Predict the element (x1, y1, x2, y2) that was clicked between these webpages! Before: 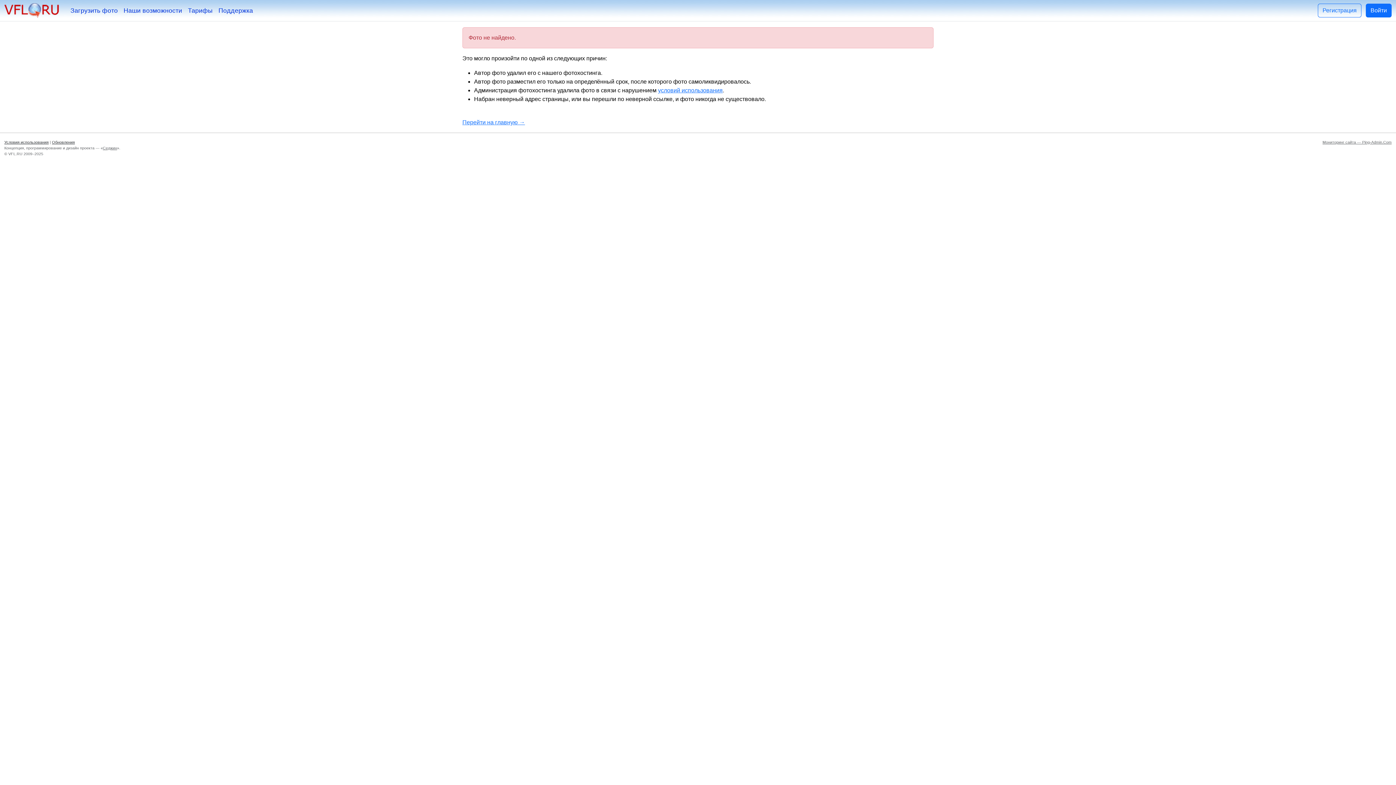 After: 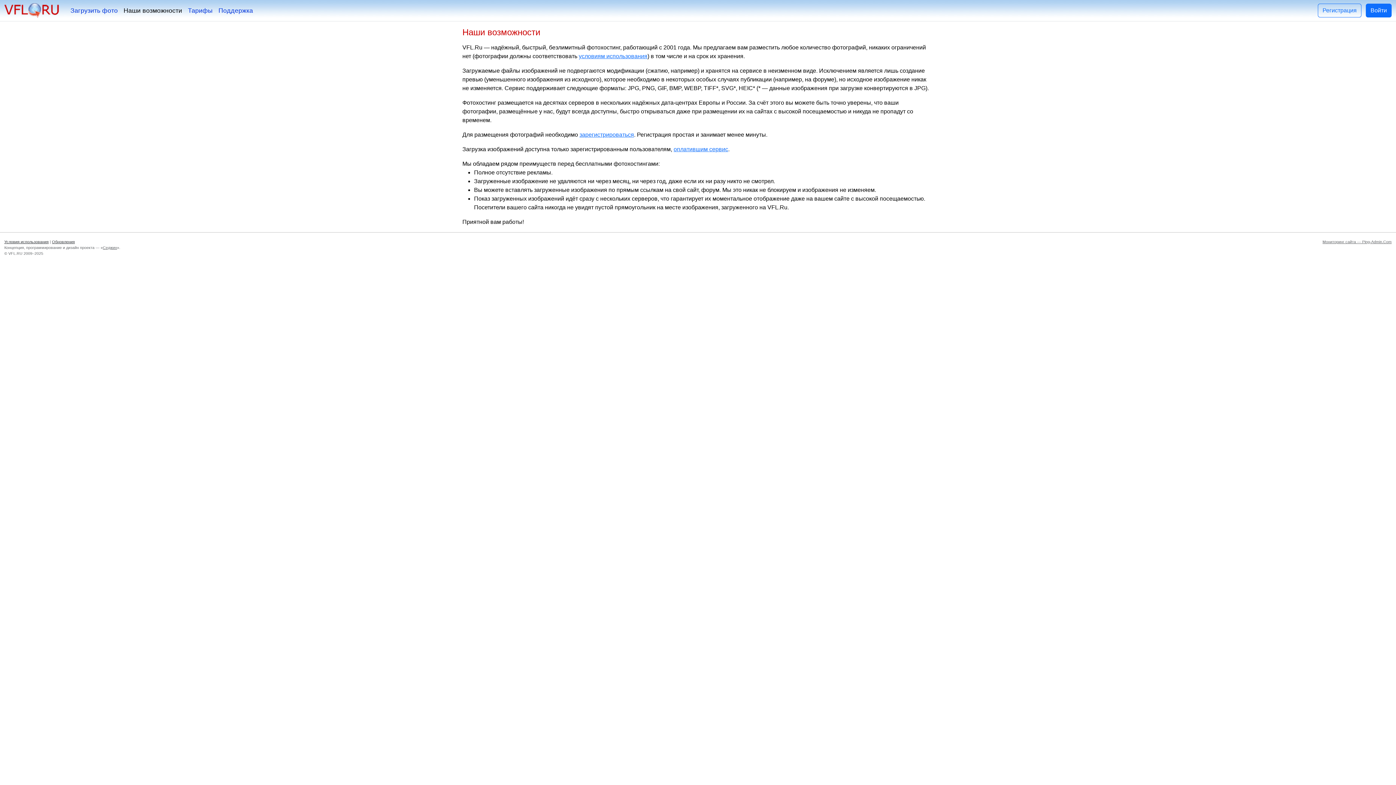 Action: label: Наши возможности bbox: (120, 2, 185, 18)